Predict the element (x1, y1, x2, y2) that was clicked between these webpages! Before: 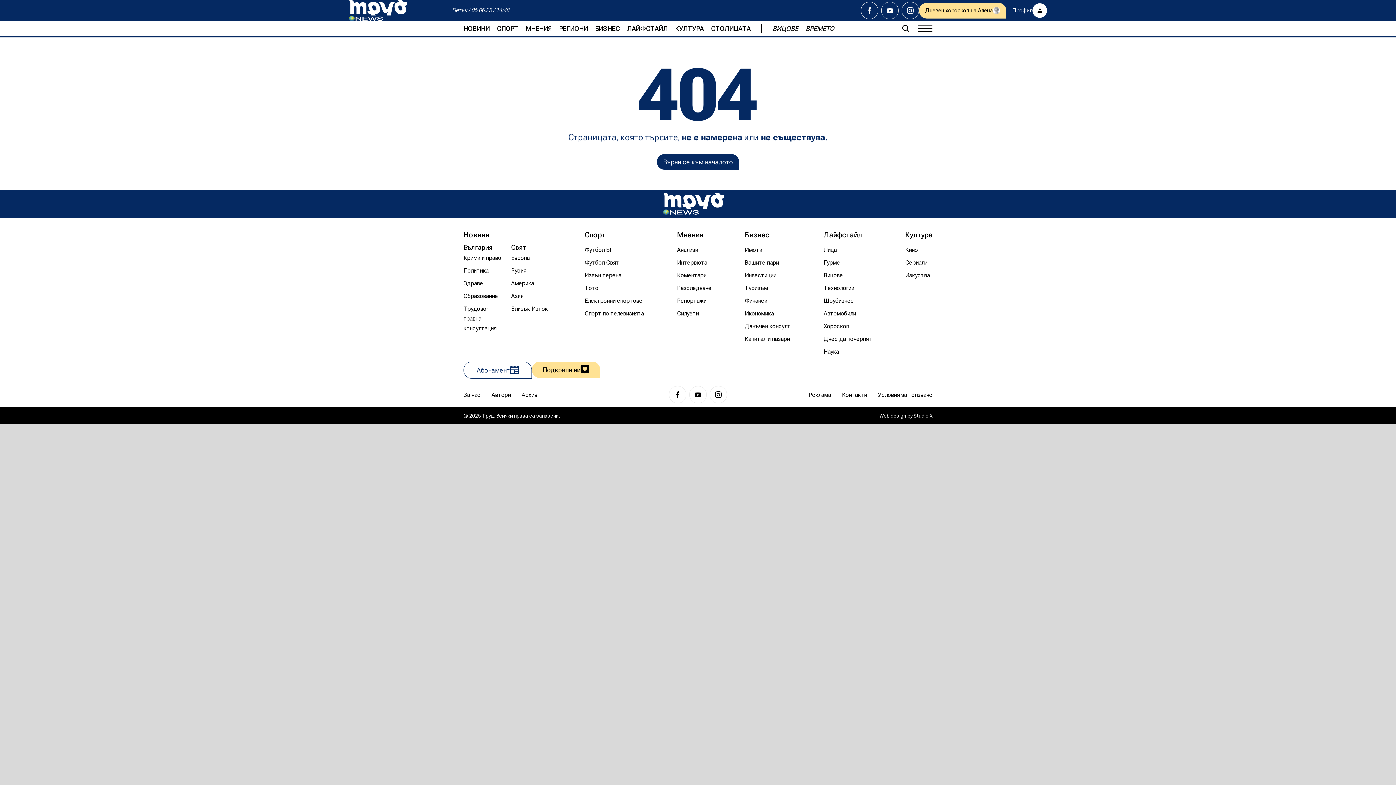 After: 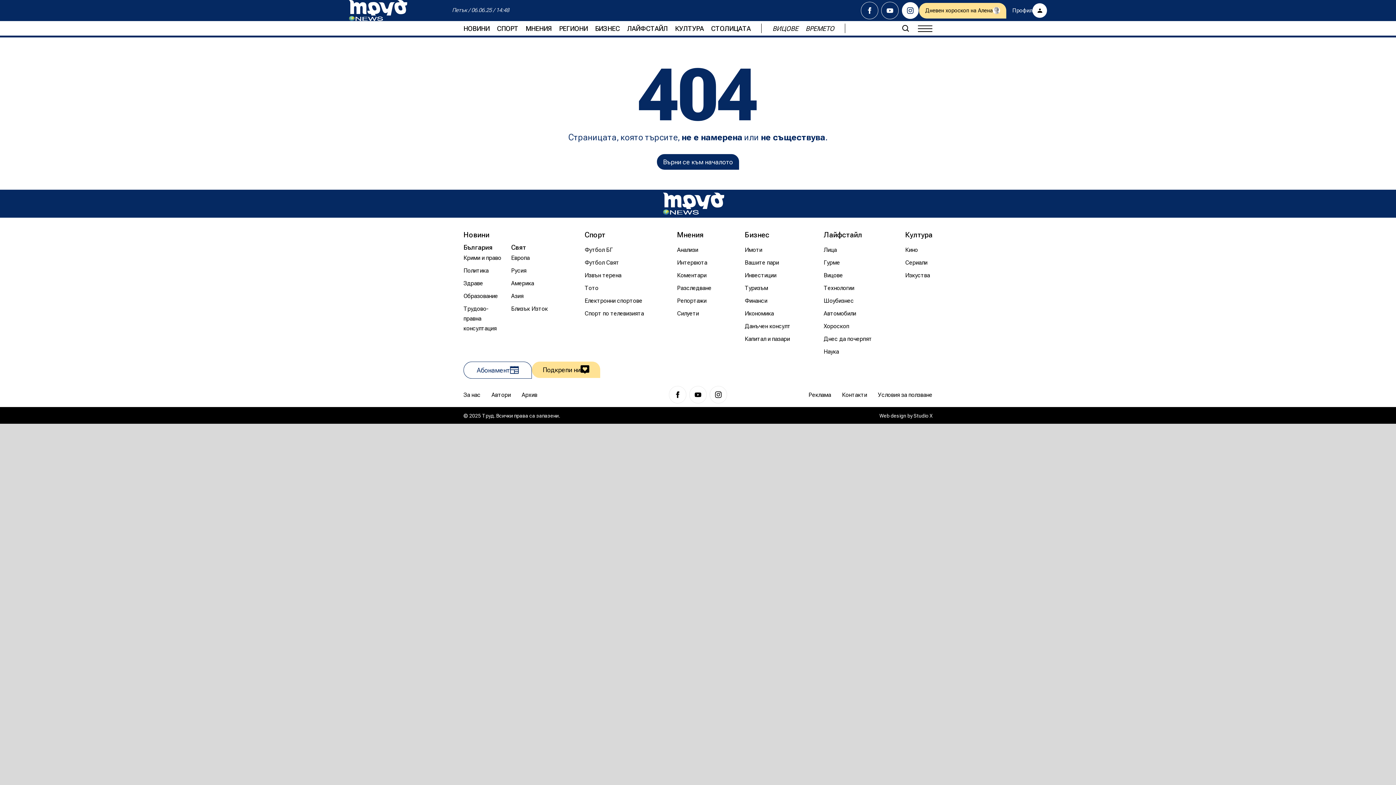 Action: bbox: (901, 1, 919, 19)